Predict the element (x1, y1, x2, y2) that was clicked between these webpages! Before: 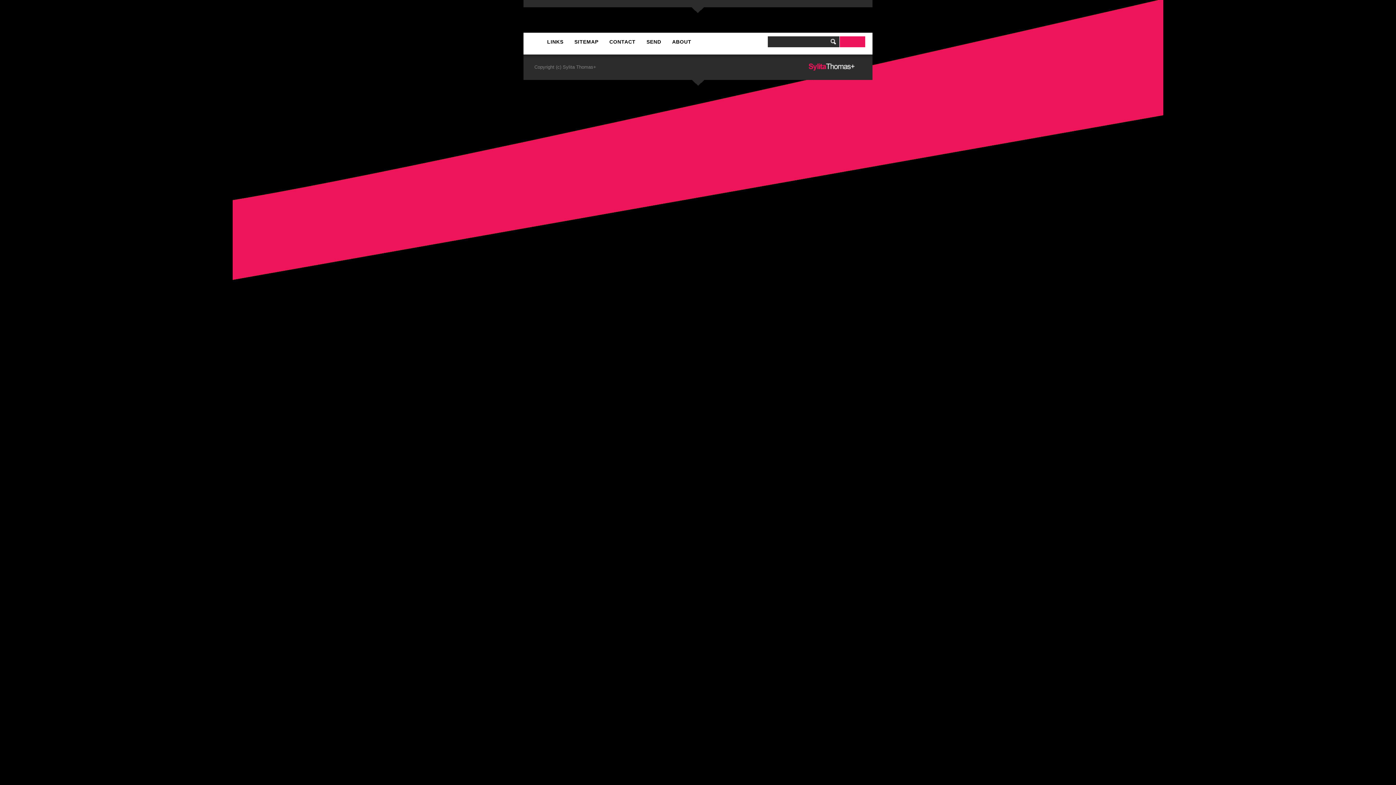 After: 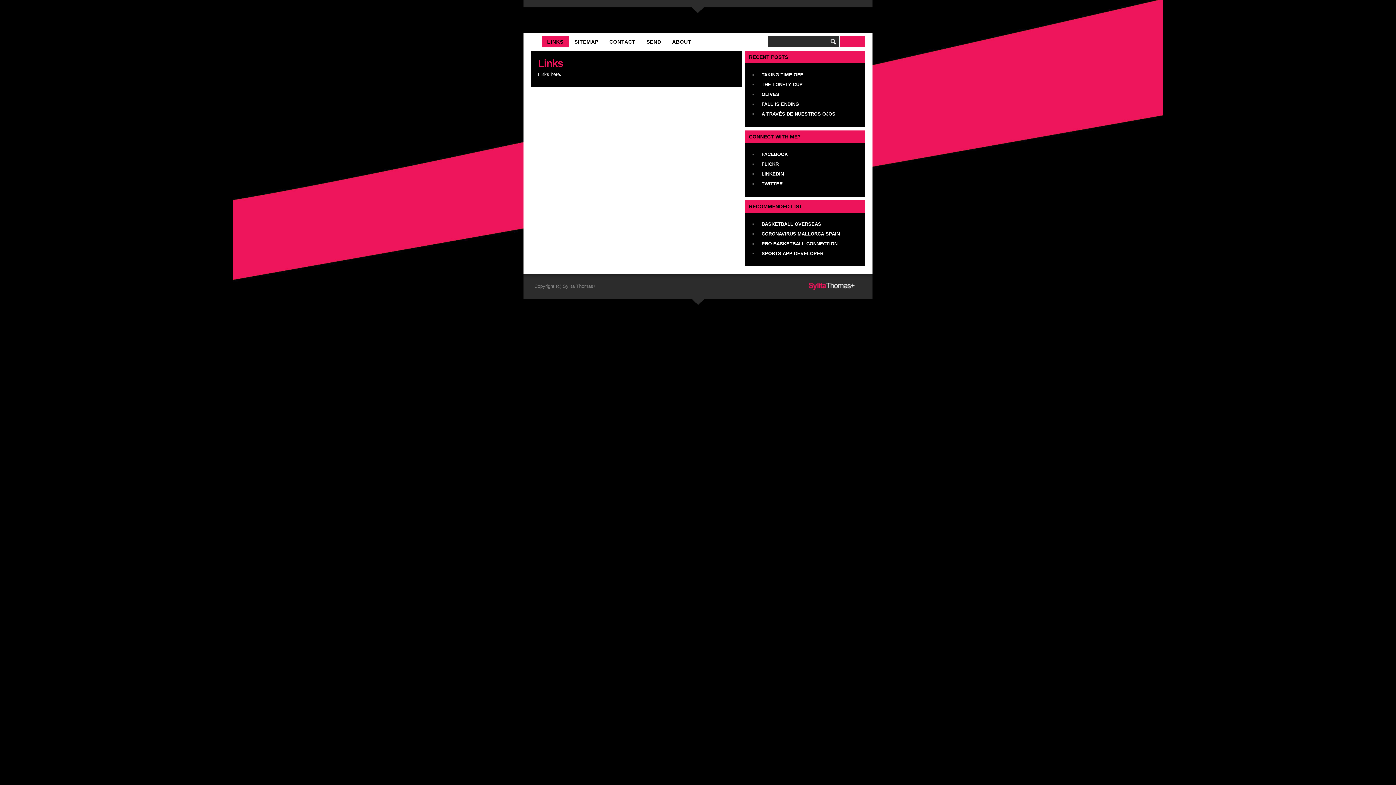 Action: bbox: (541, 32, 569, 50) label: LINKS